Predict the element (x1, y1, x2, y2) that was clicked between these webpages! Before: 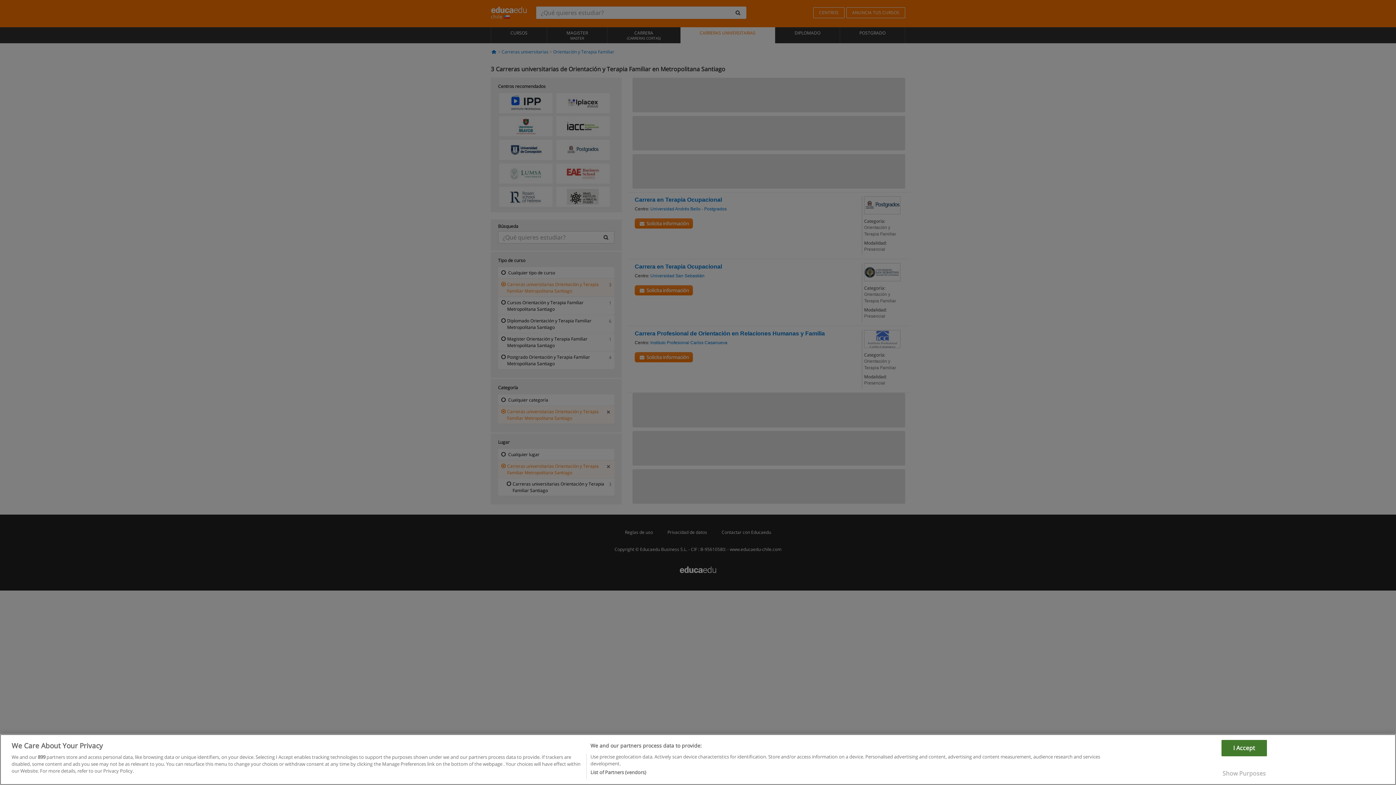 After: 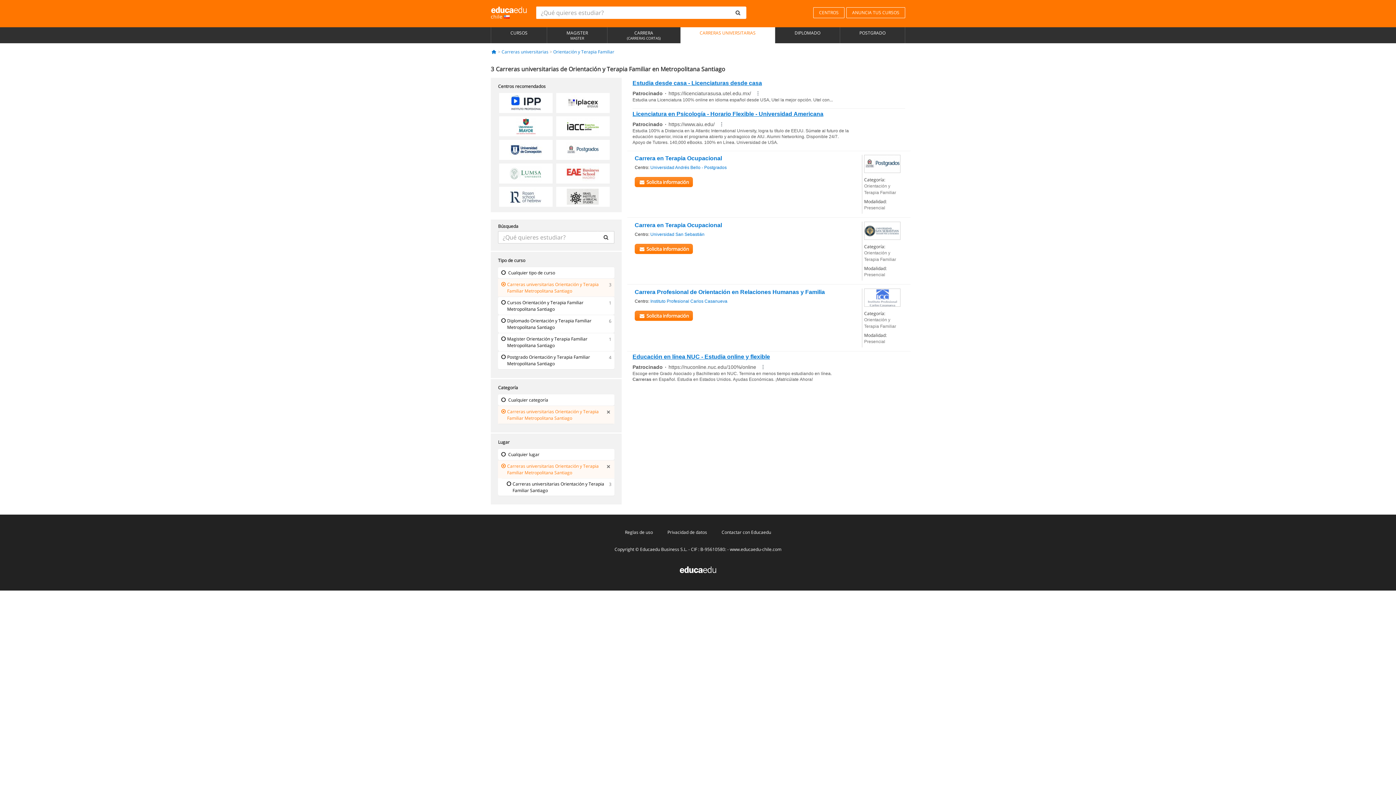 Action: label: I Accept bbox: (1221, 772, 1267, 788)